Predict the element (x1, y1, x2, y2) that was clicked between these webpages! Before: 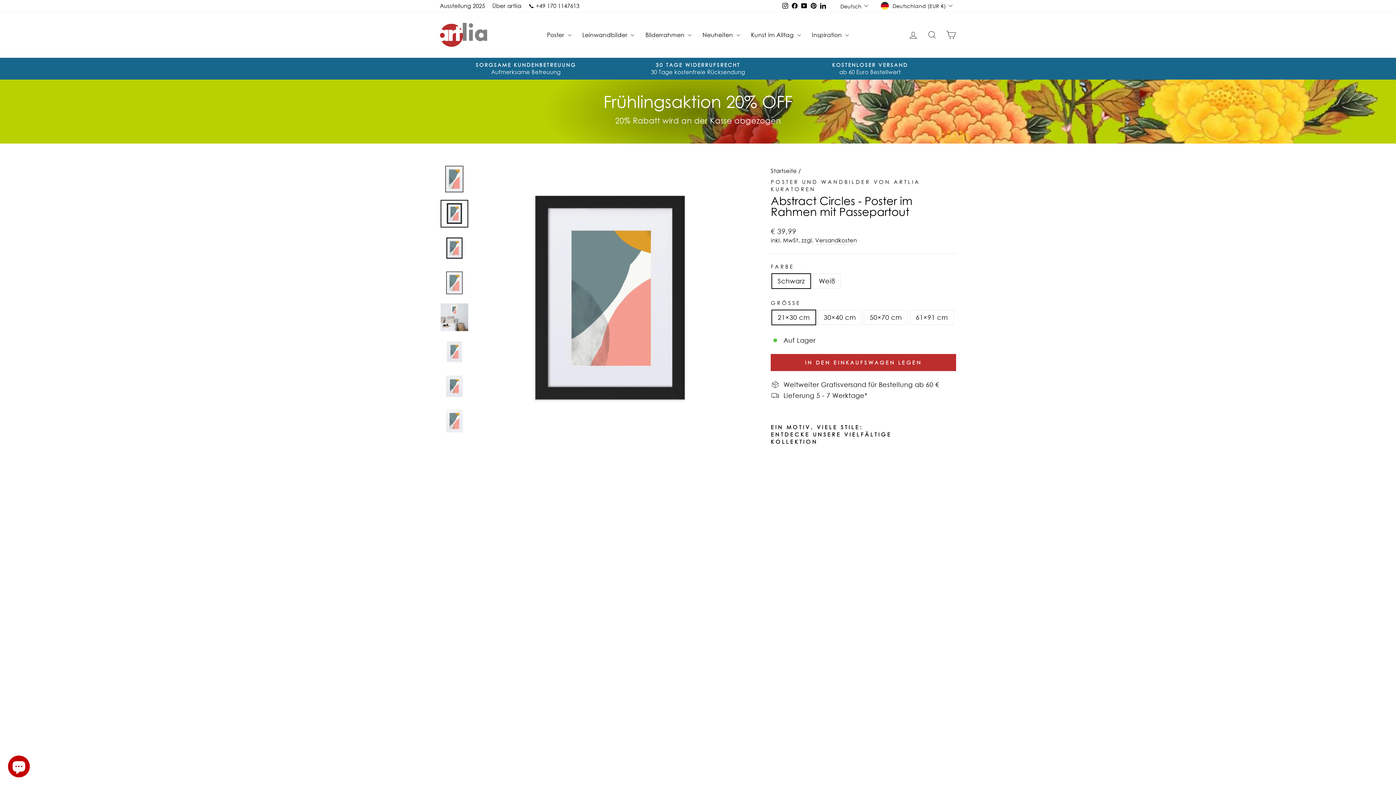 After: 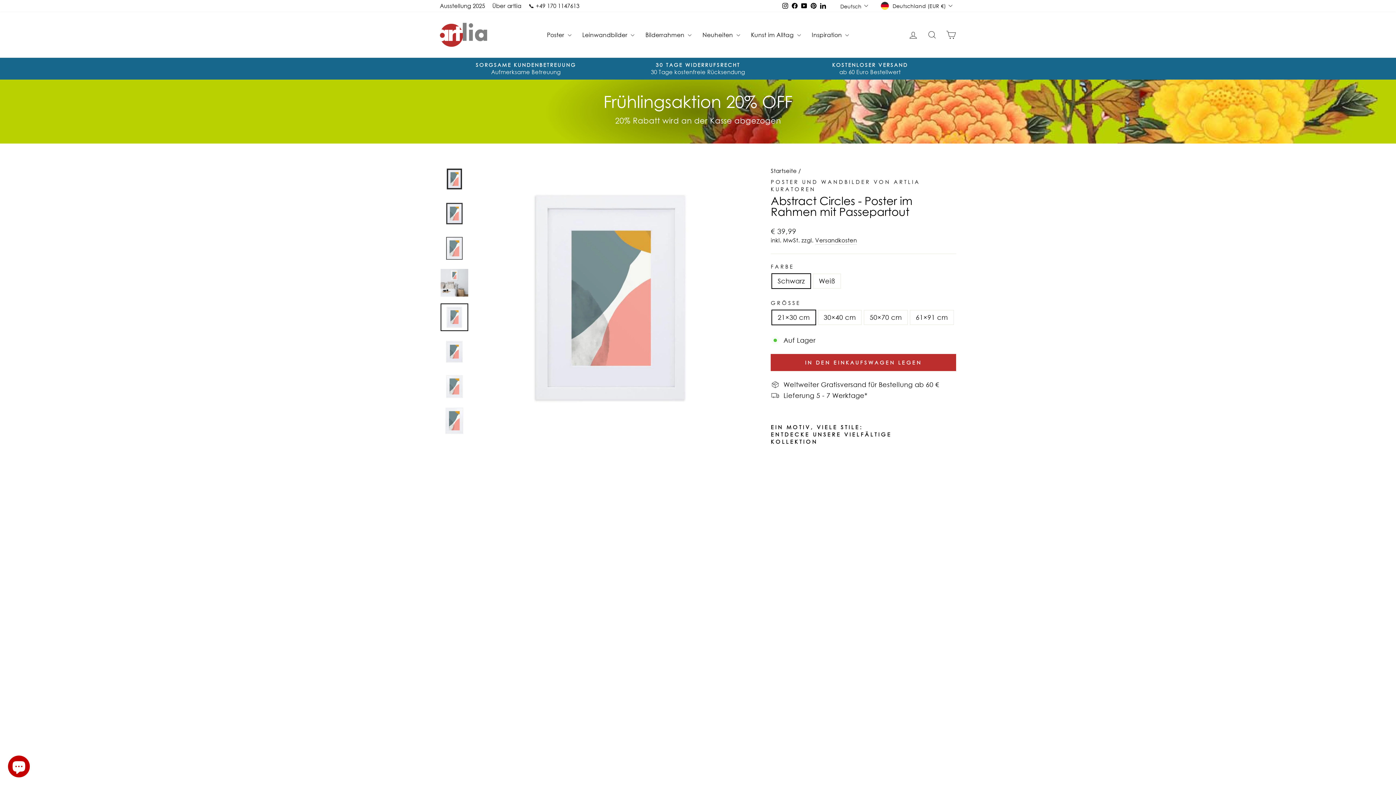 Action: bbox: (440, 338, 468, 365)